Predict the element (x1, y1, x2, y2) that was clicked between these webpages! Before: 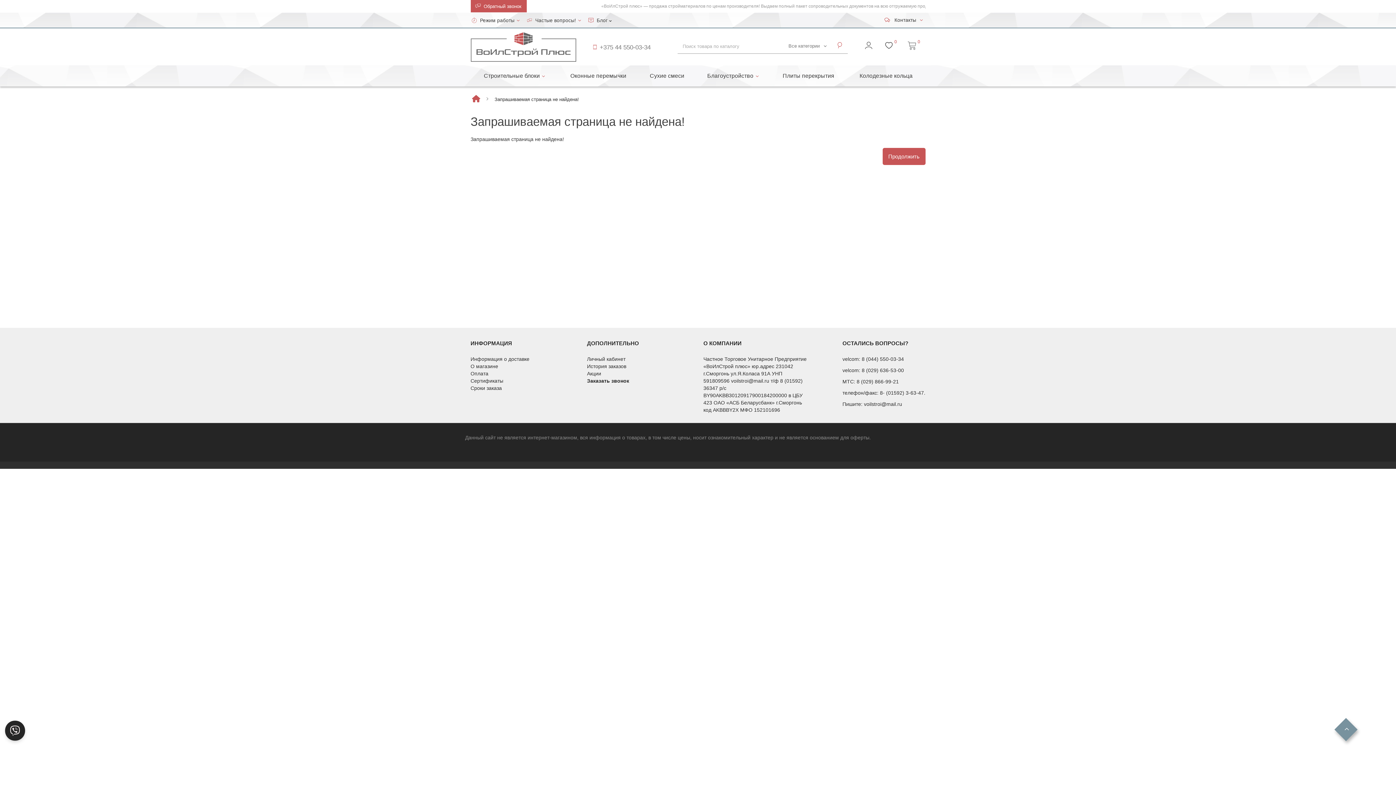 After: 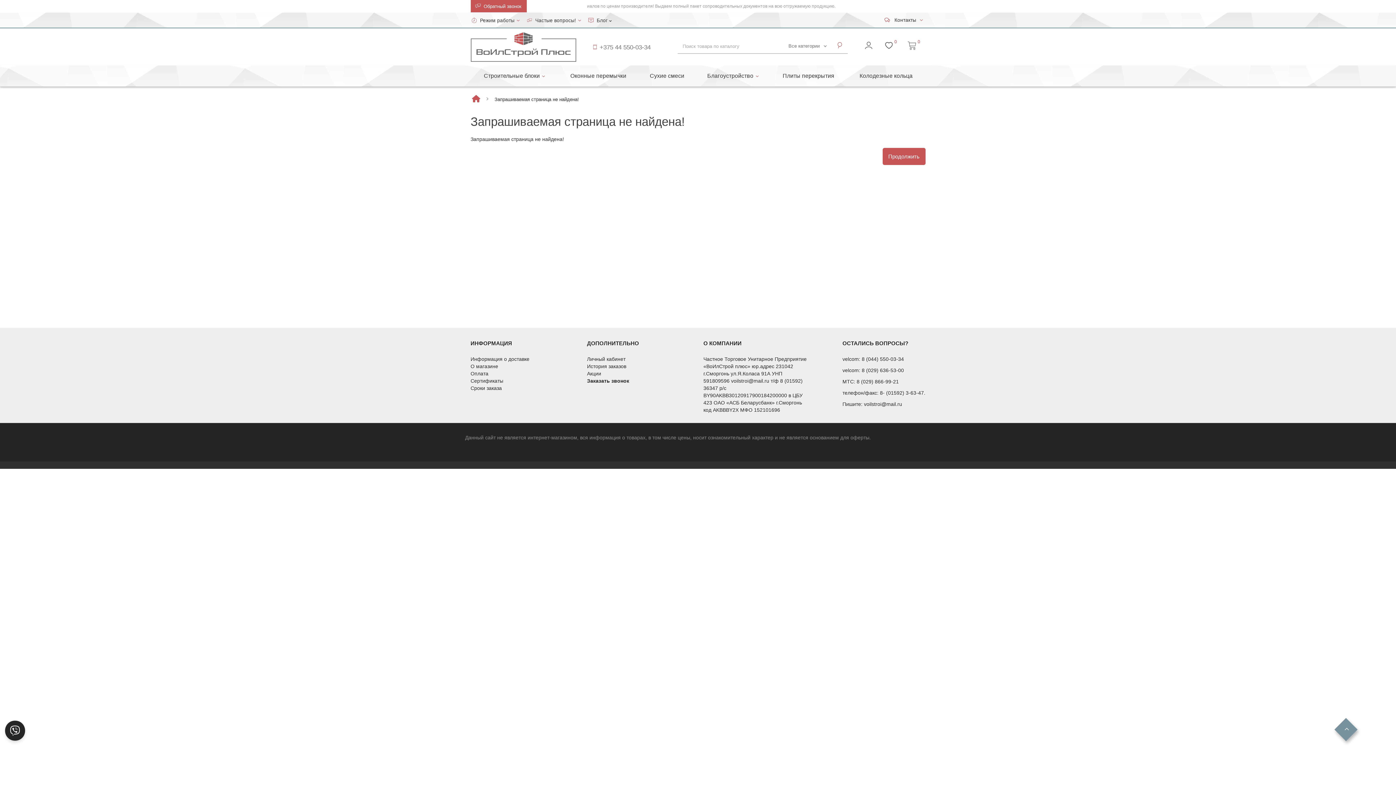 Action: bbox: (770, 65, 847, 86) label: Плиты перекрытия